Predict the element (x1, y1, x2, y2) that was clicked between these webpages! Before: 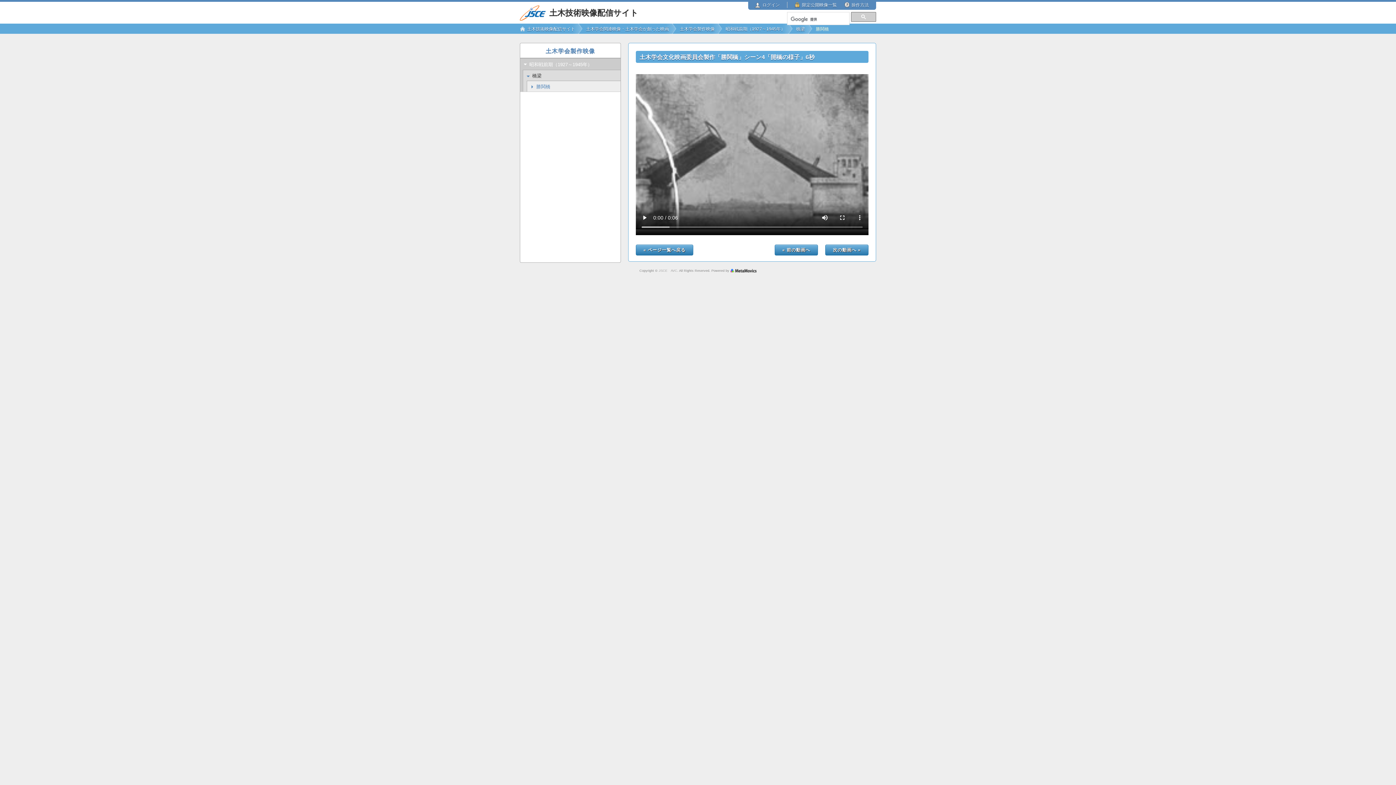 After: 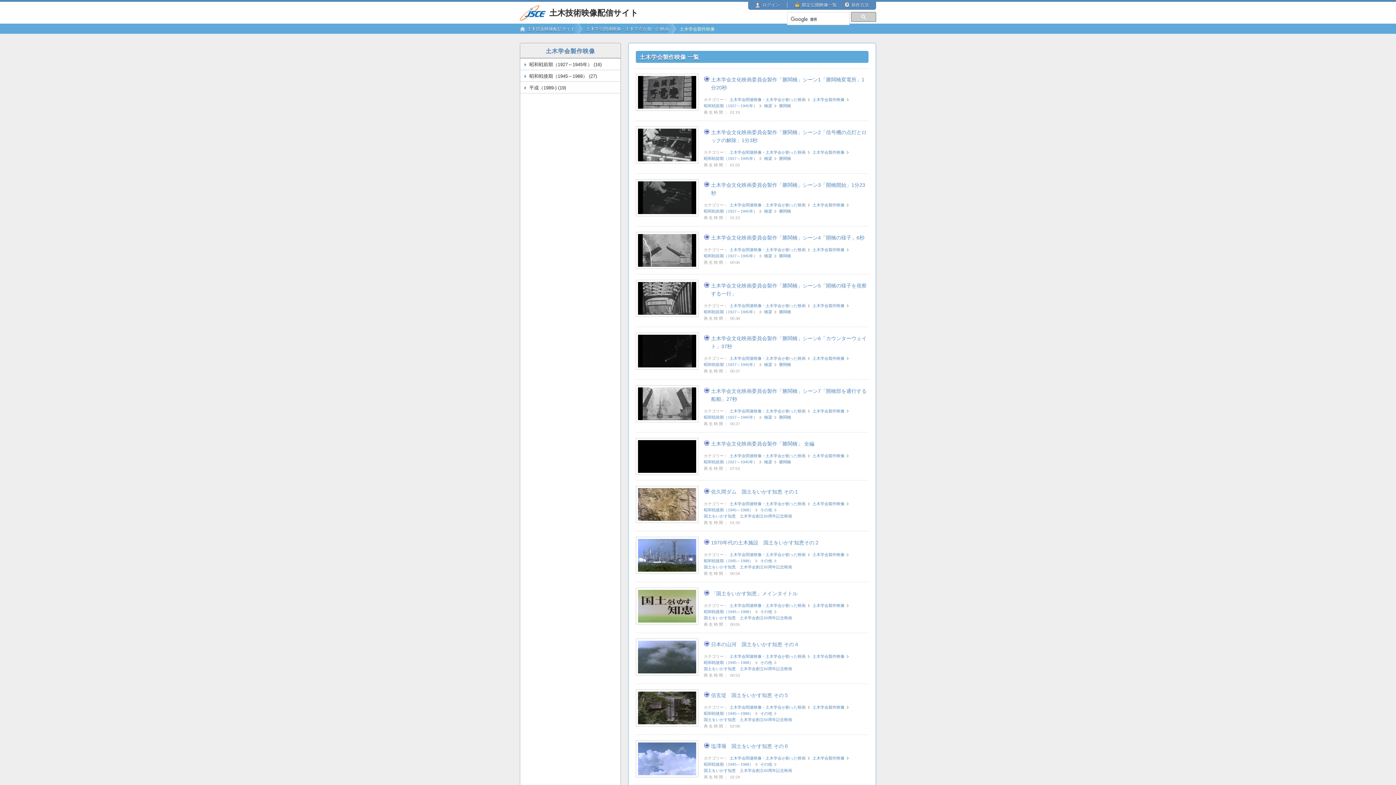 Action: bbox: (520, 43, 620, 57) label: 土木学会製作映像